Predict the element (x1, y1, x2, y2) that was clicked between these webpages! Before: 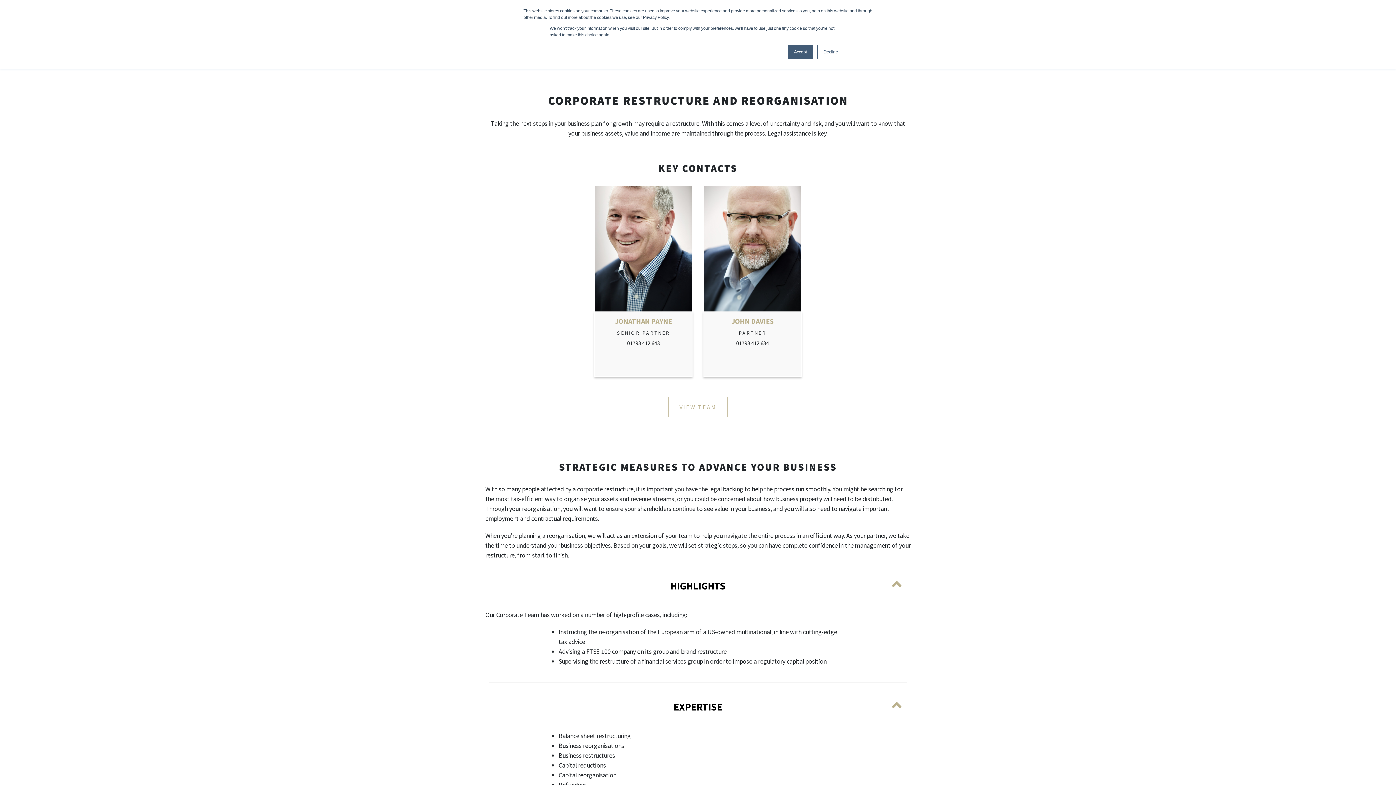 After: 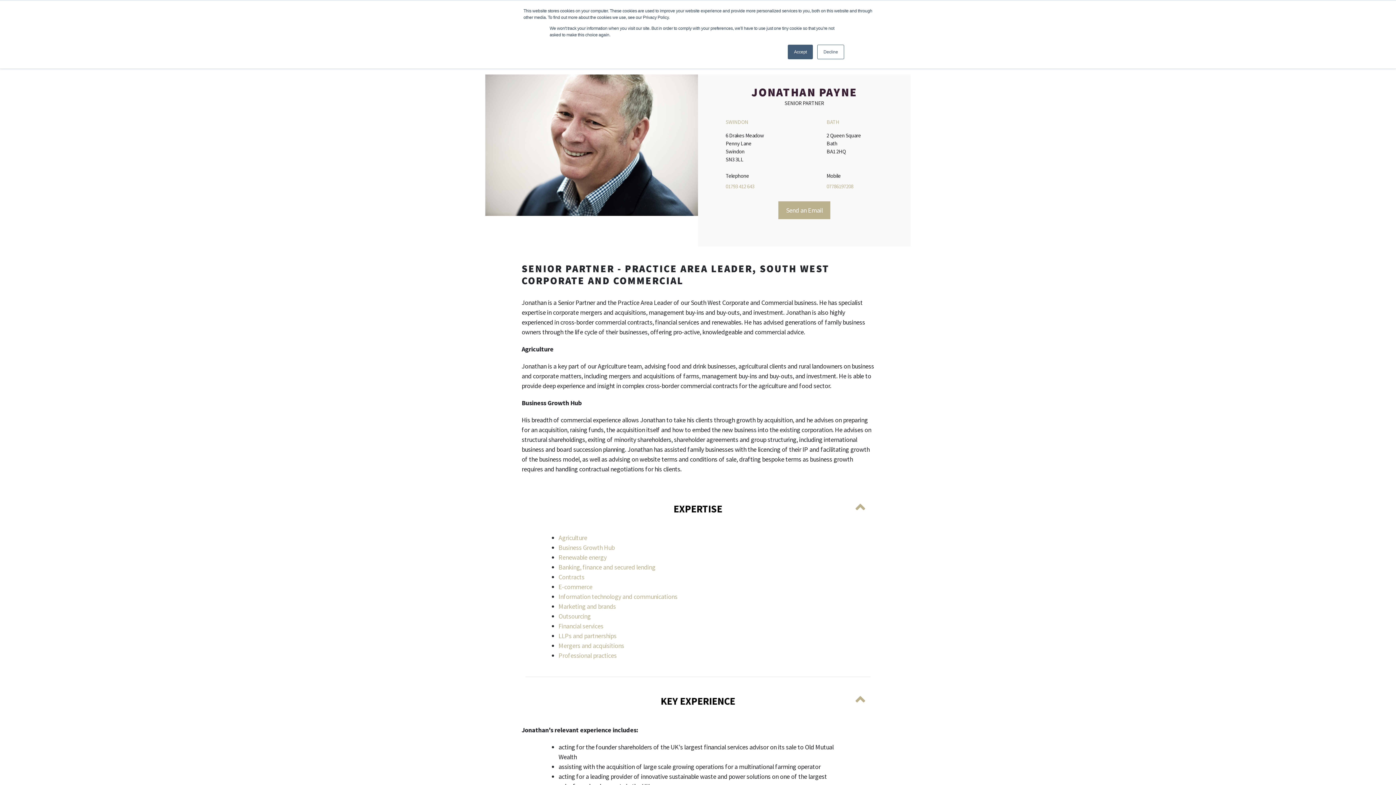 Action: bbox: (589, 185, 698, 380) label: Link to Jonathan Payne